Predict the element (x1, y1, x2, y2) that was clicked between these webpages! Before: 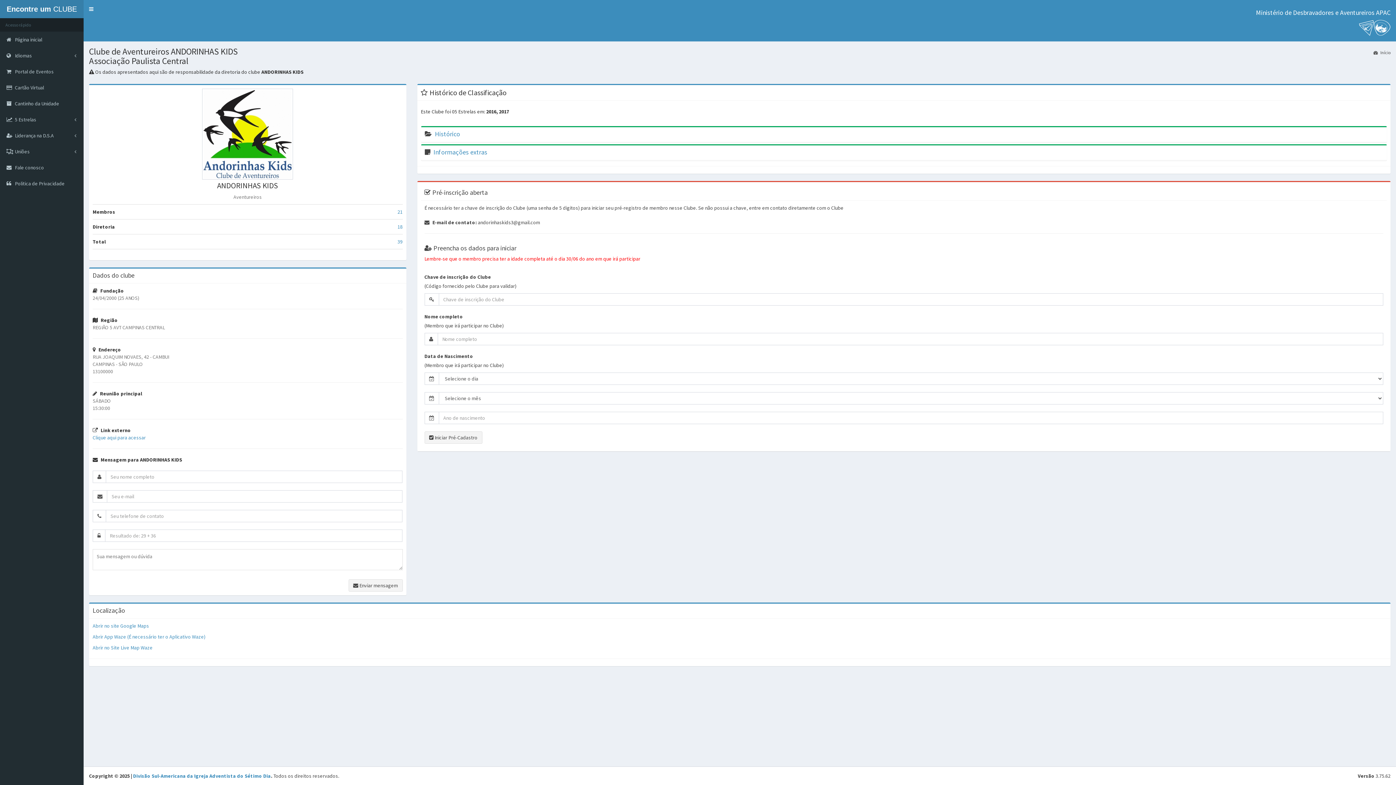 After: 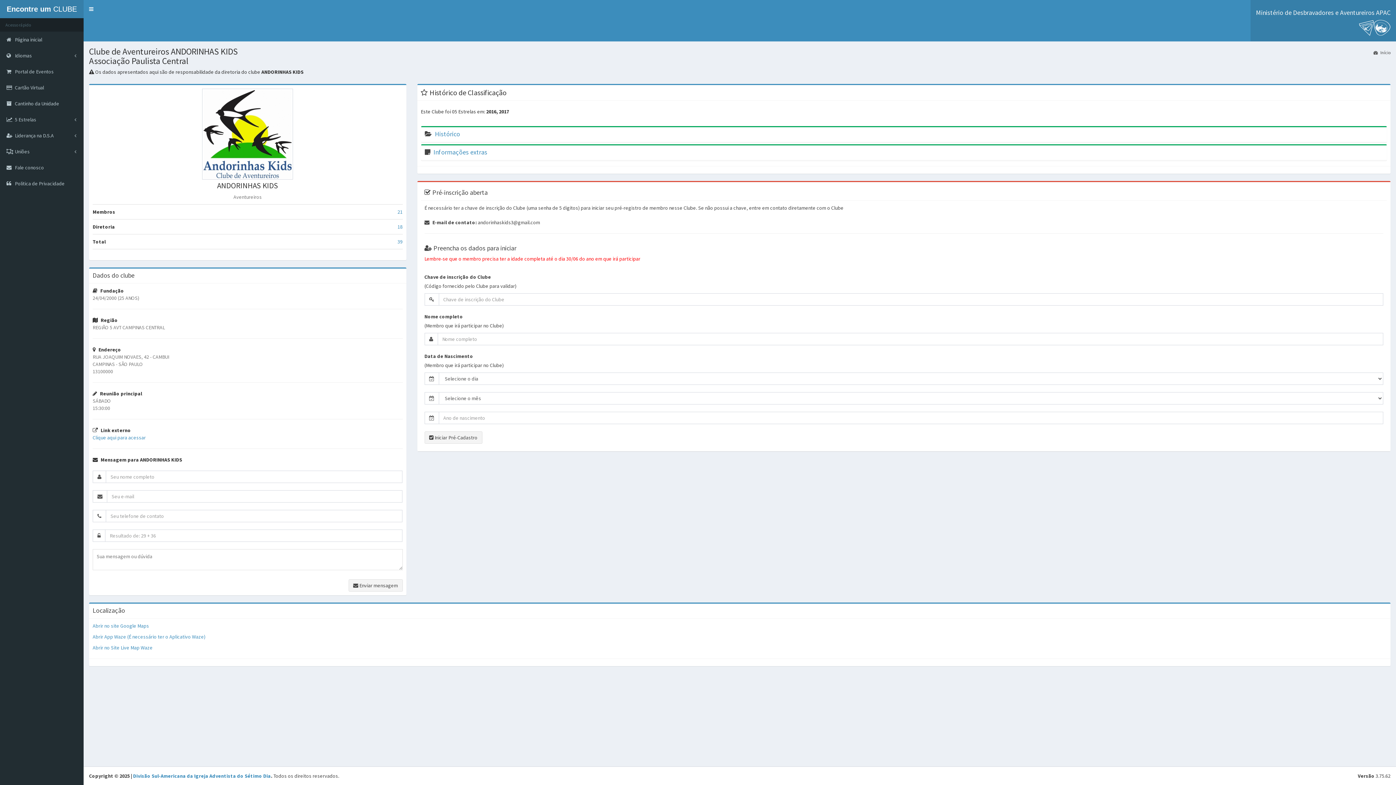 Action: bbox: (1250, 0, 1396, 41) label: Ministério de Desbravadores e Aventureiros APAC